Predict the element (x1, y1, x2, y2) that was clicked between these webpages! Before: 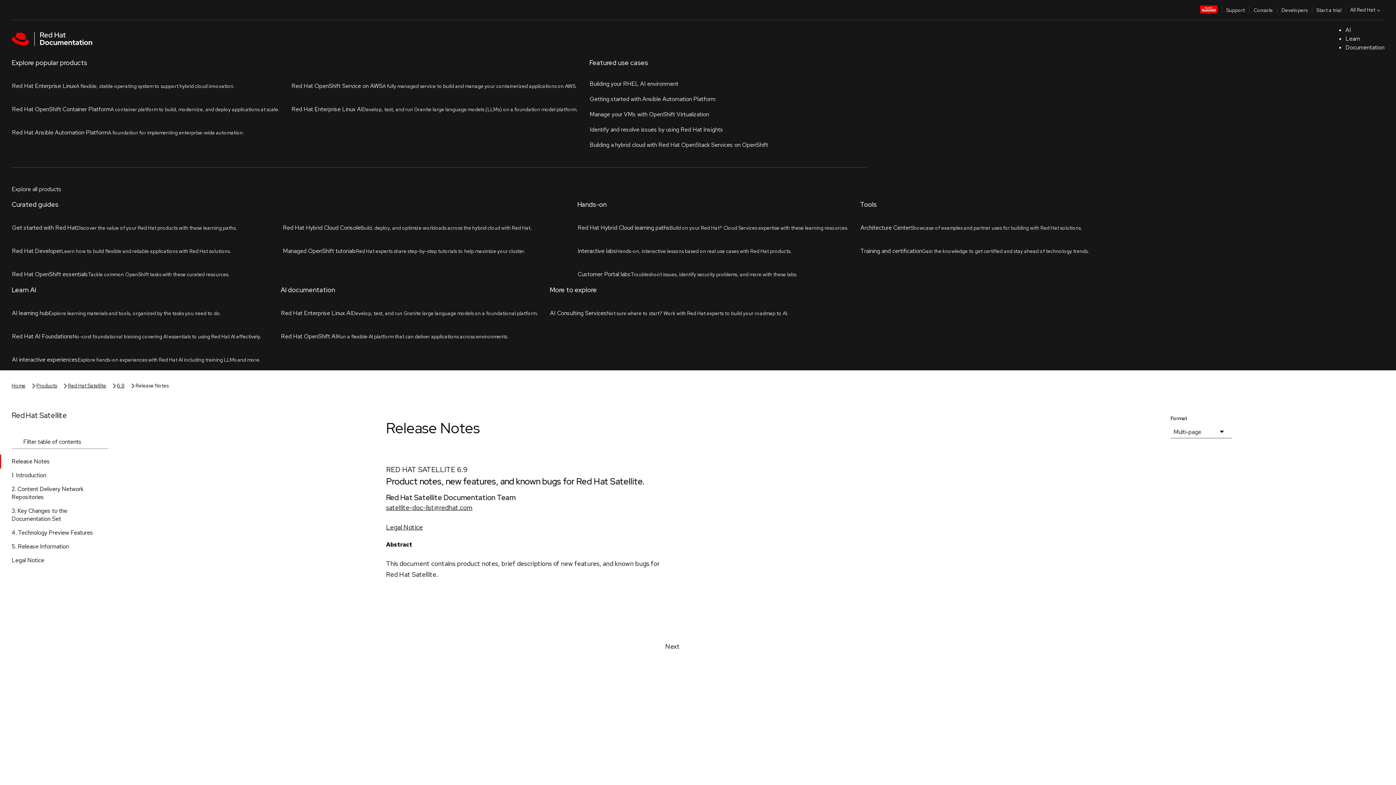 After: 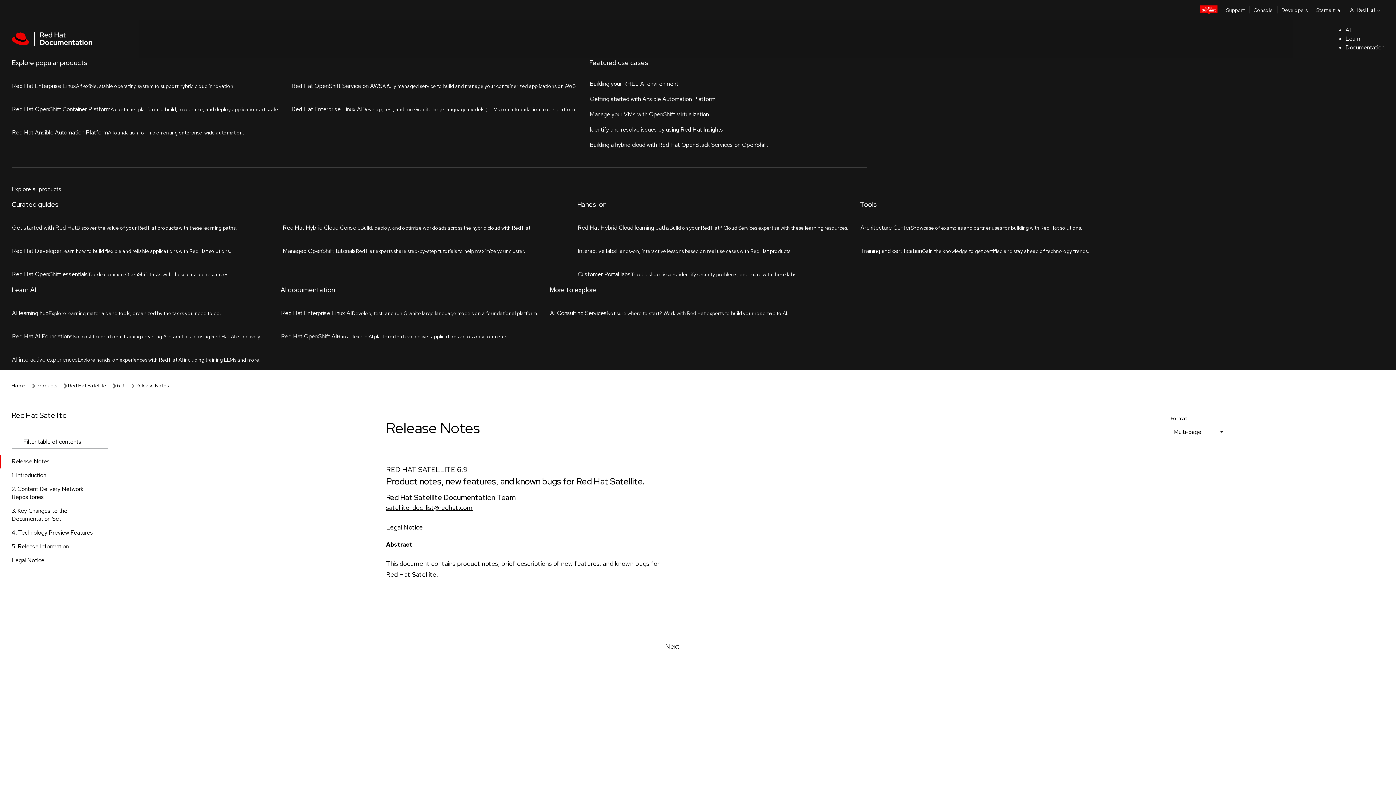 Action: bbox: (0, 130, 120, 144) label: Release Notes